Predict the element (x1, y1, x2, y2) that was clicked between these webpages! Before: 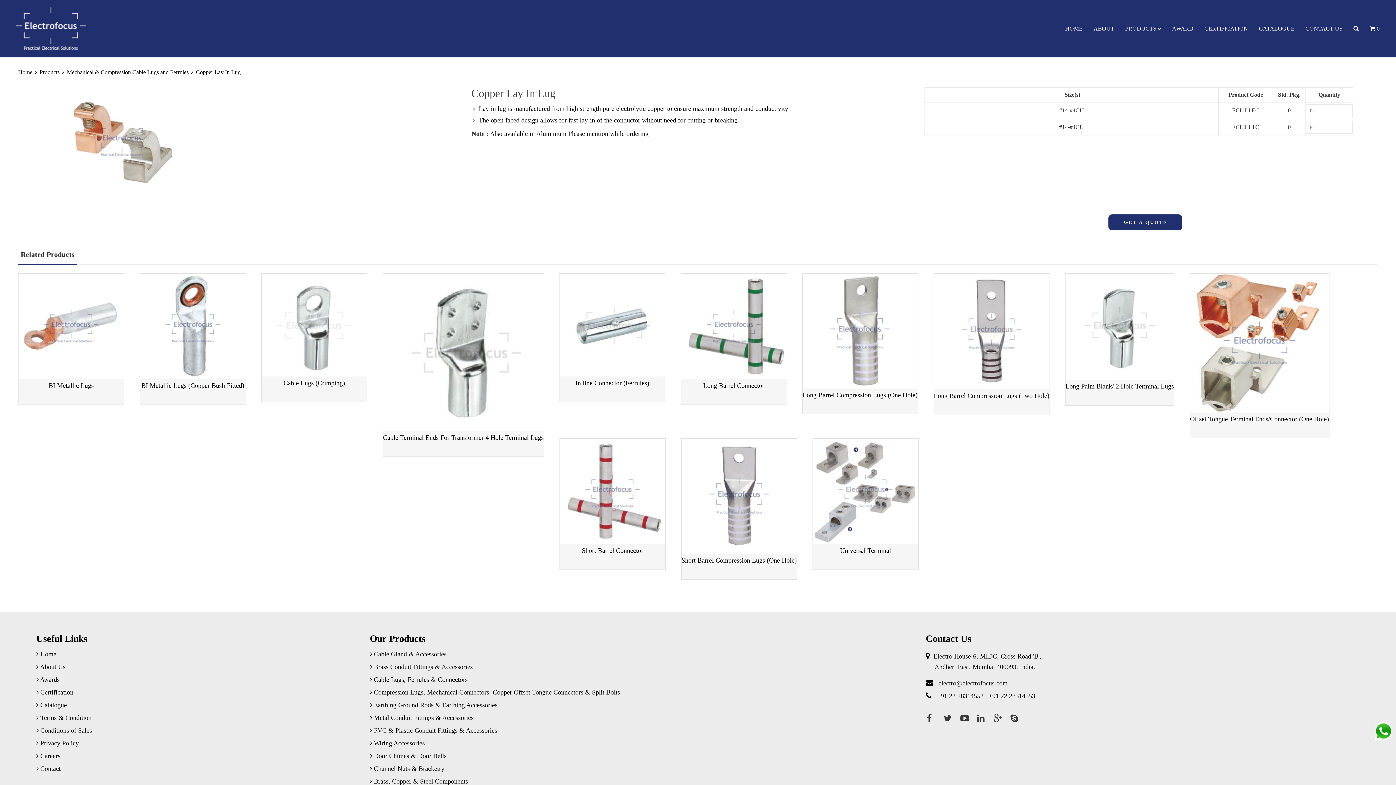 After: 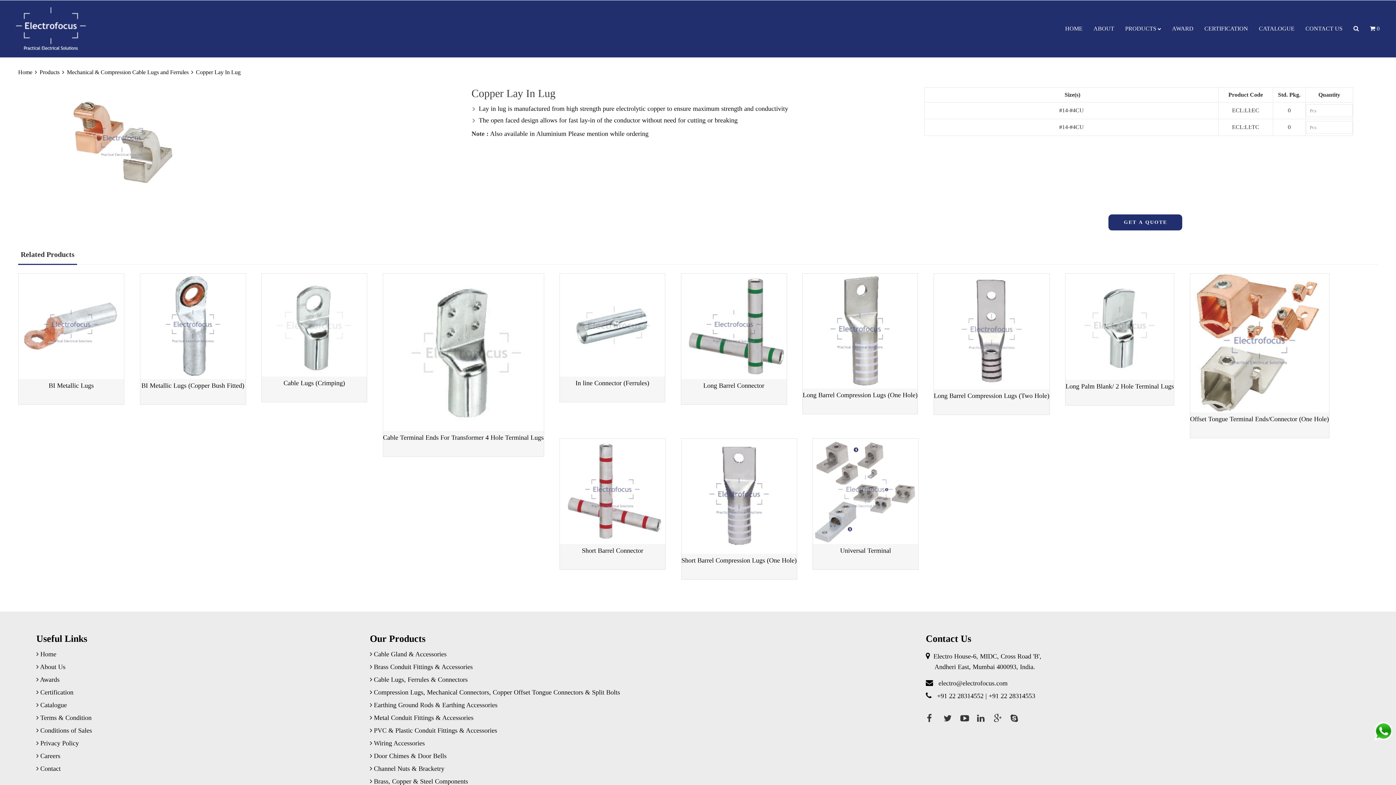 Action: bbox: (1370, 740, 1396, 746)